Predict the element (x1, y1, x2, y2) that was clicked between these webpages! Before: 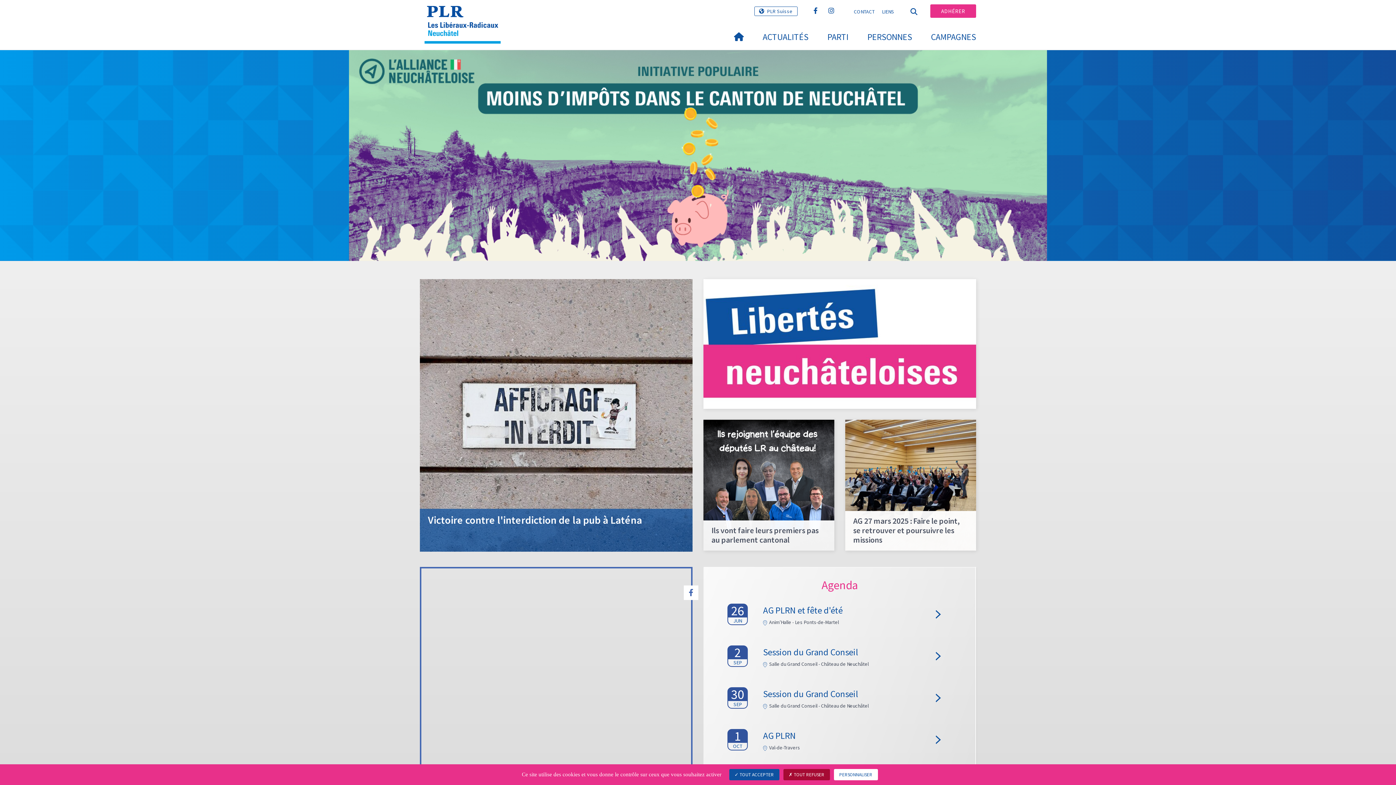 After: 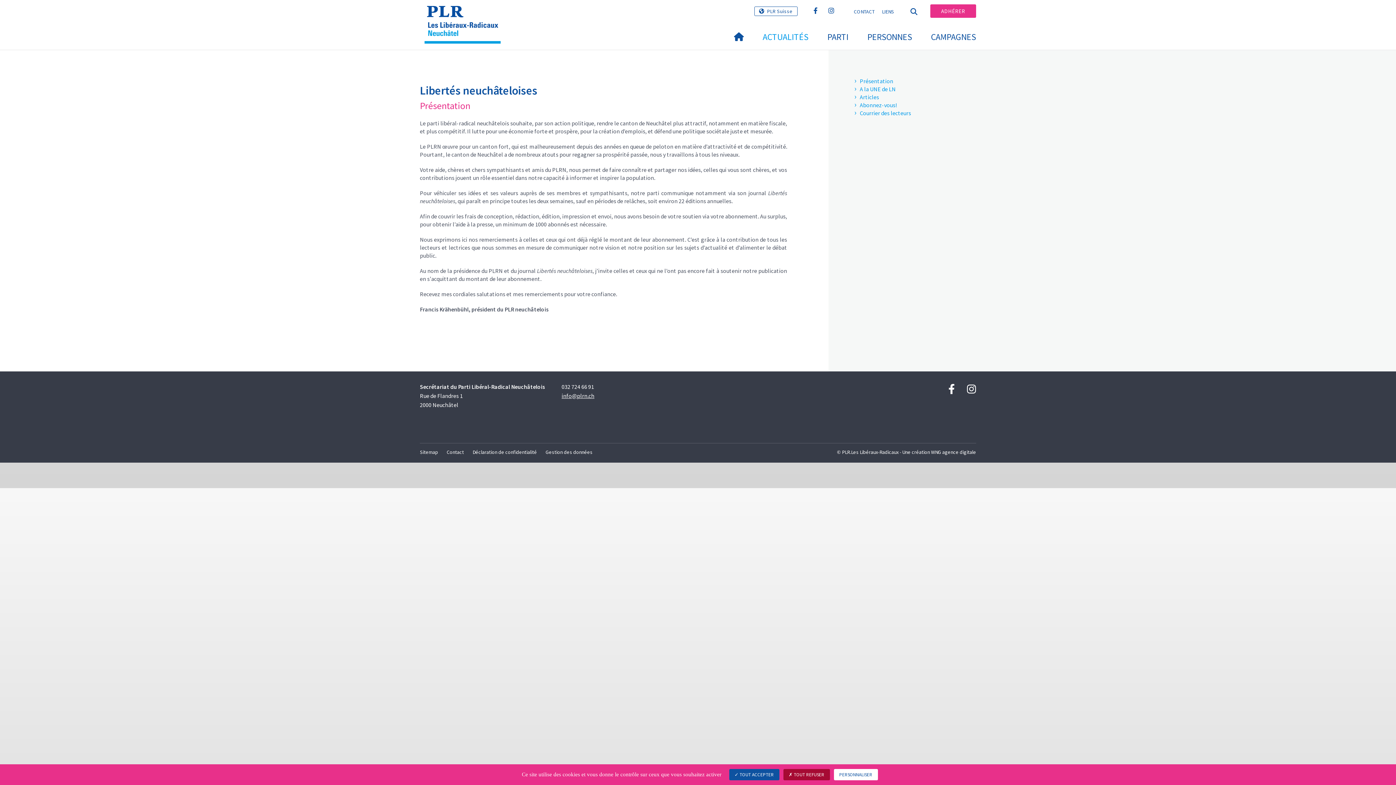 Action: bbox: (703, 279, 976, 409)